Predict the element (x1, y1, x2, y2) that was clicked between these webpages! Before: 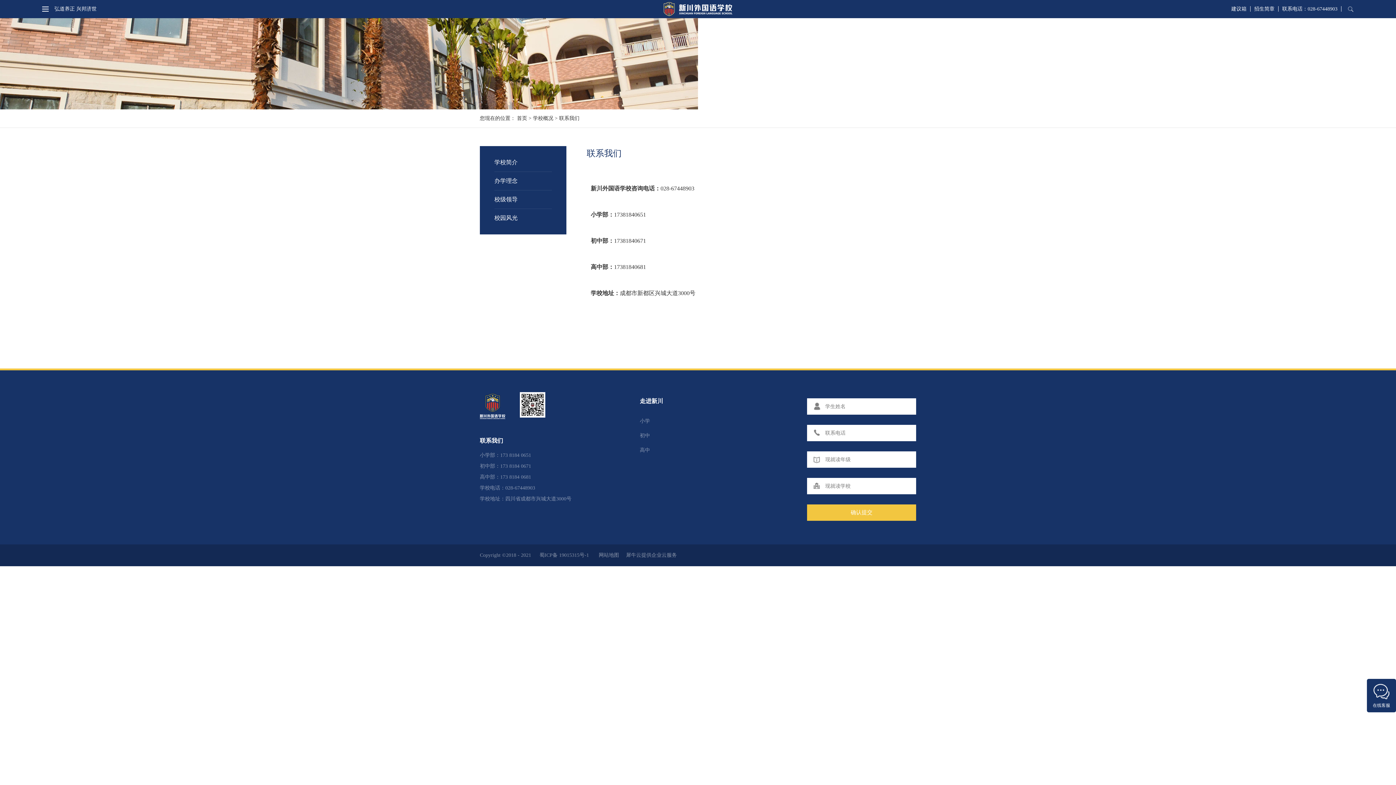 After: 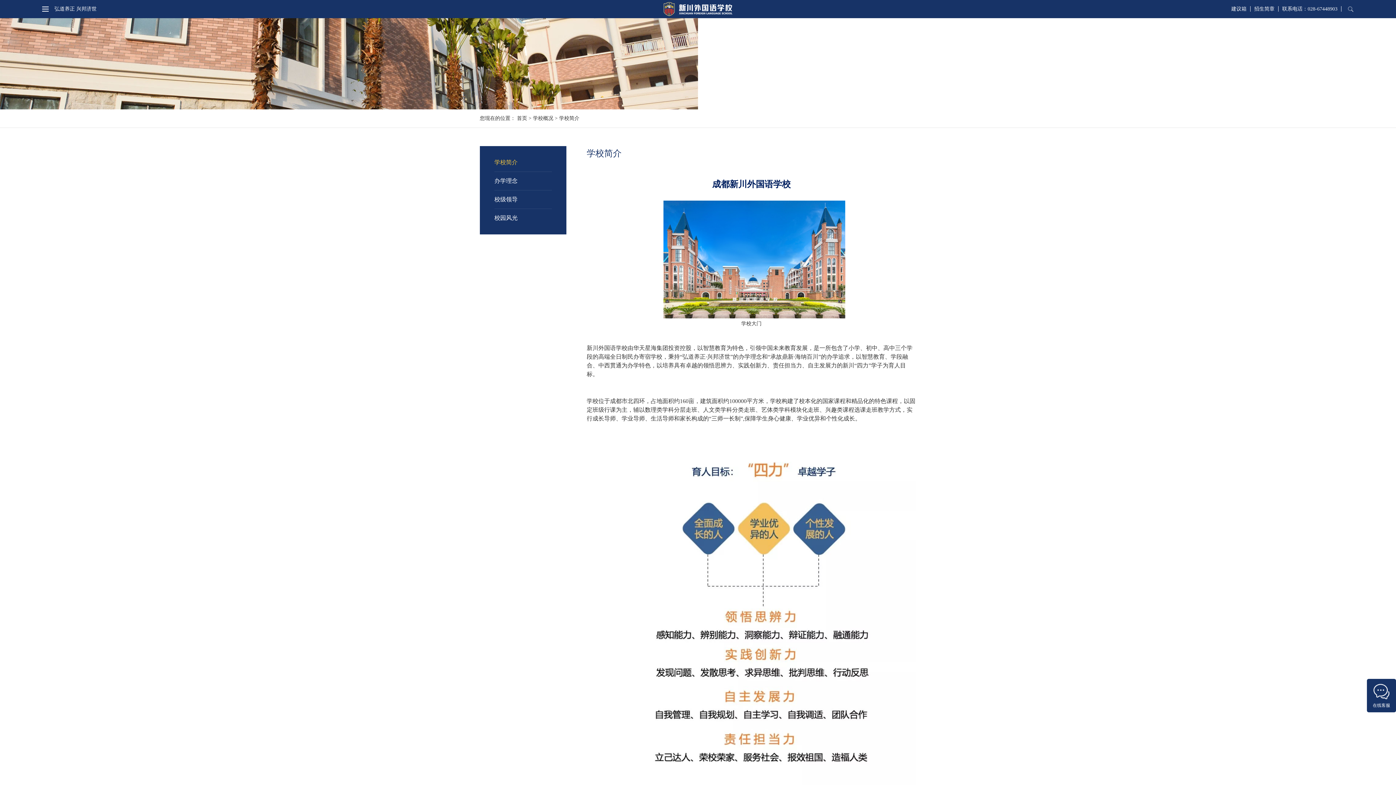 Action: label: 学校简介 bbox: (494, 153, 552, 171)